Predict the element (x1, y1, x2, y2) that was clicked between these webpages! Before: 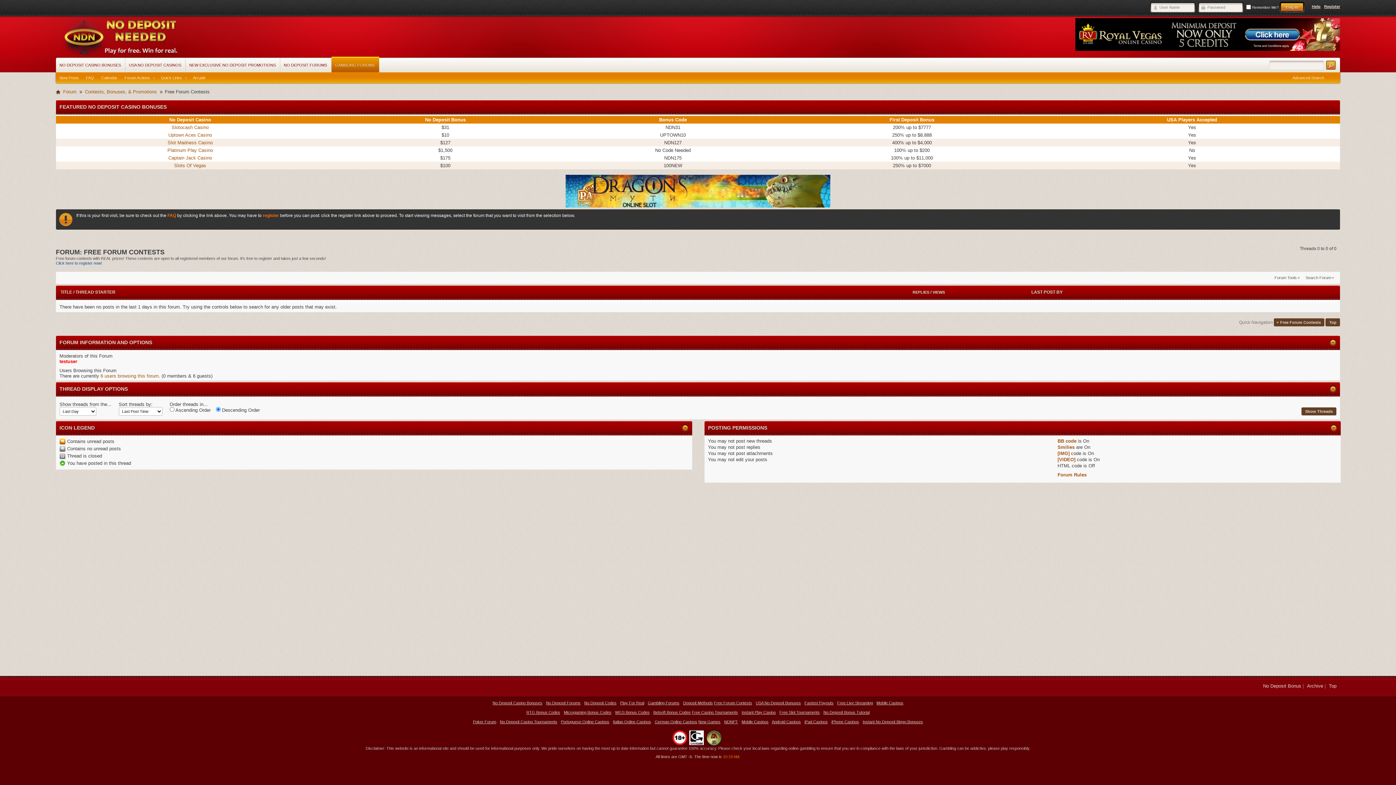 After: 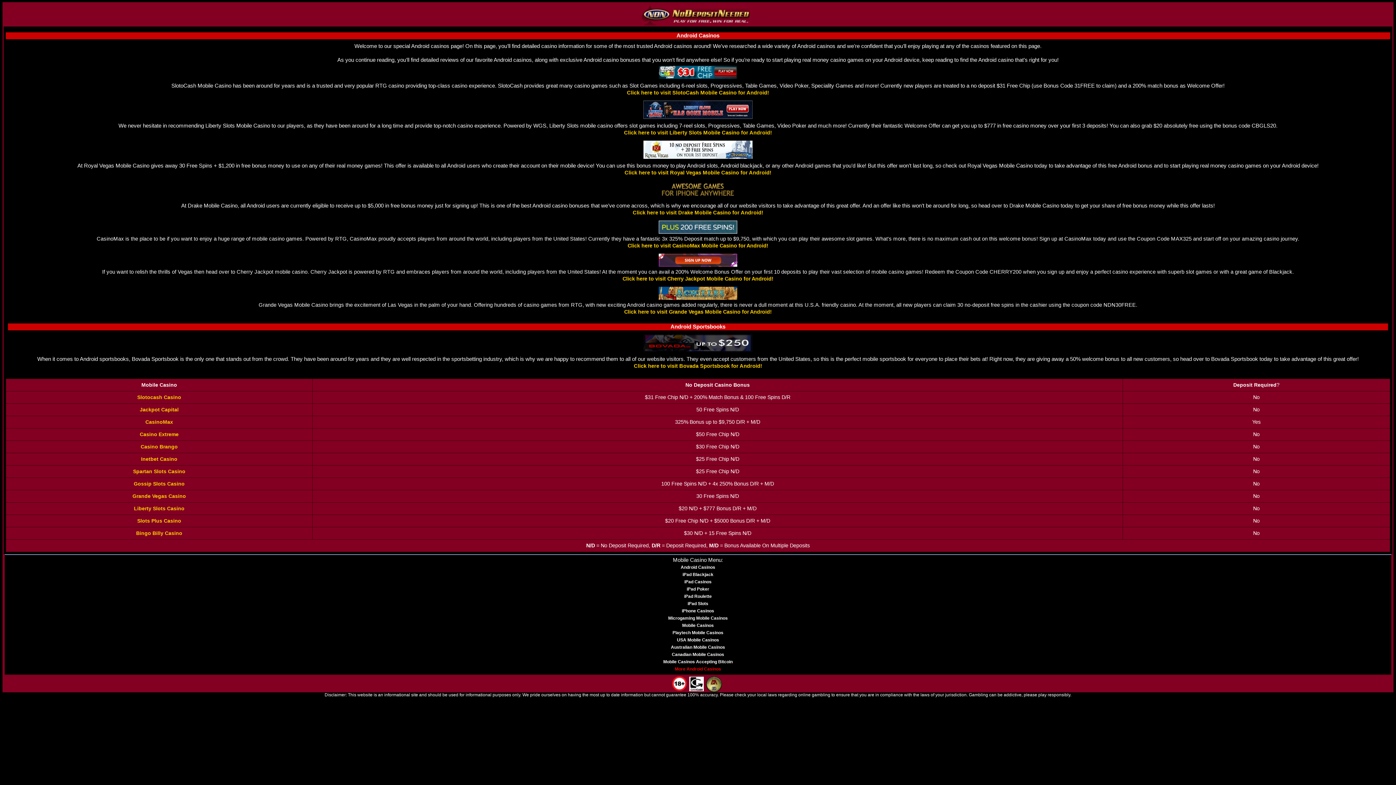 Action: label: Android Casinos bbox: (771, 720, 801, 724)